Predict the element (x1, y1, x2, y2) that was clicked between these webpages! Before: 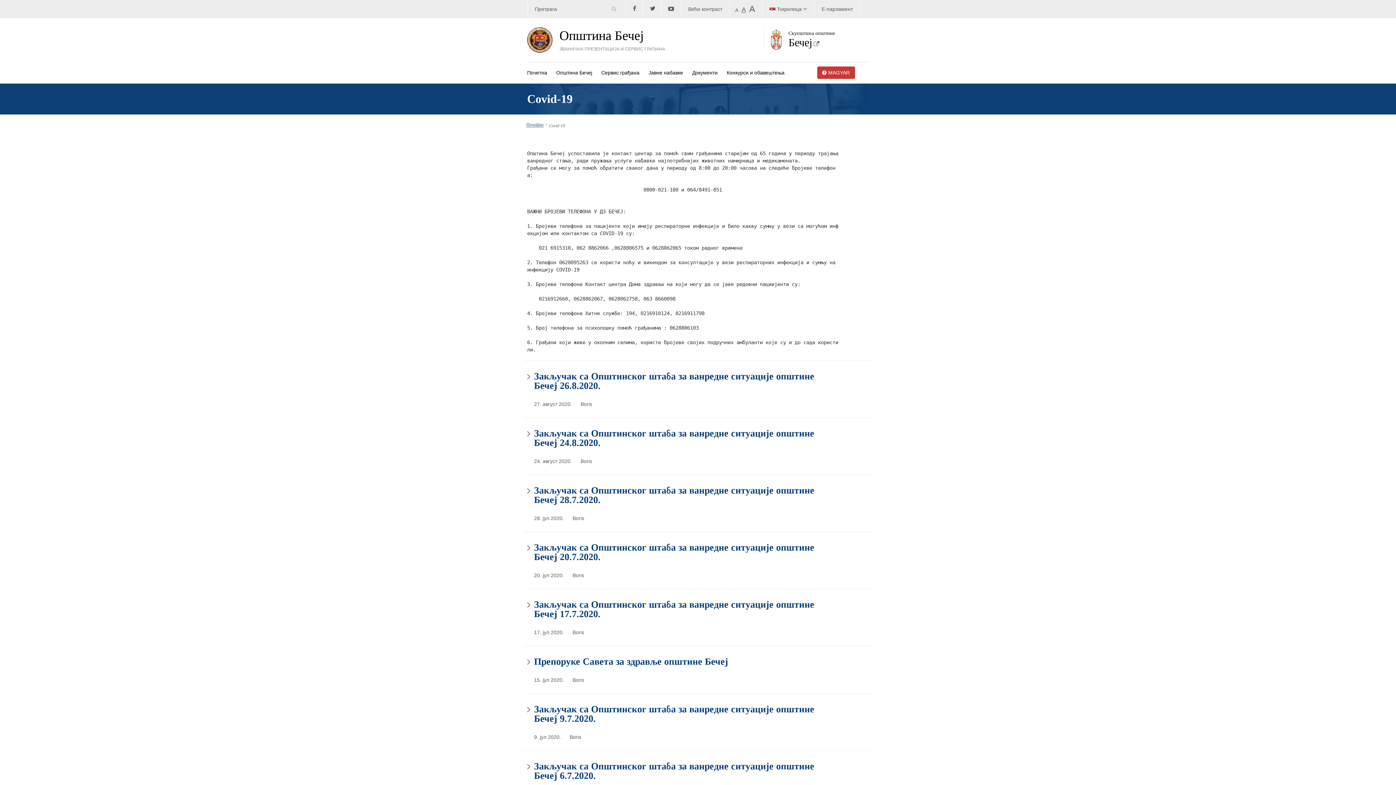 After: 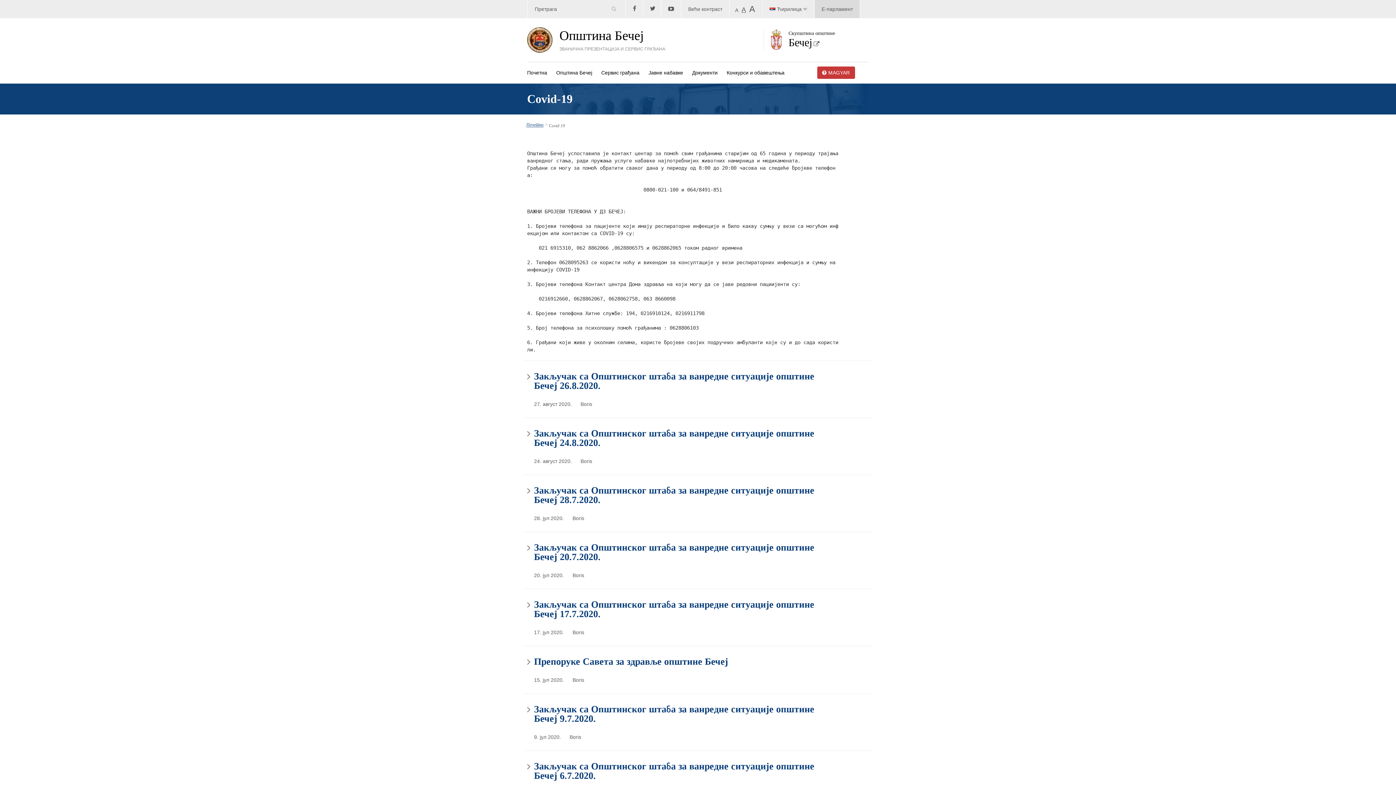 Action: label: Е-парламент bbox: (821, 6, 853, 12)